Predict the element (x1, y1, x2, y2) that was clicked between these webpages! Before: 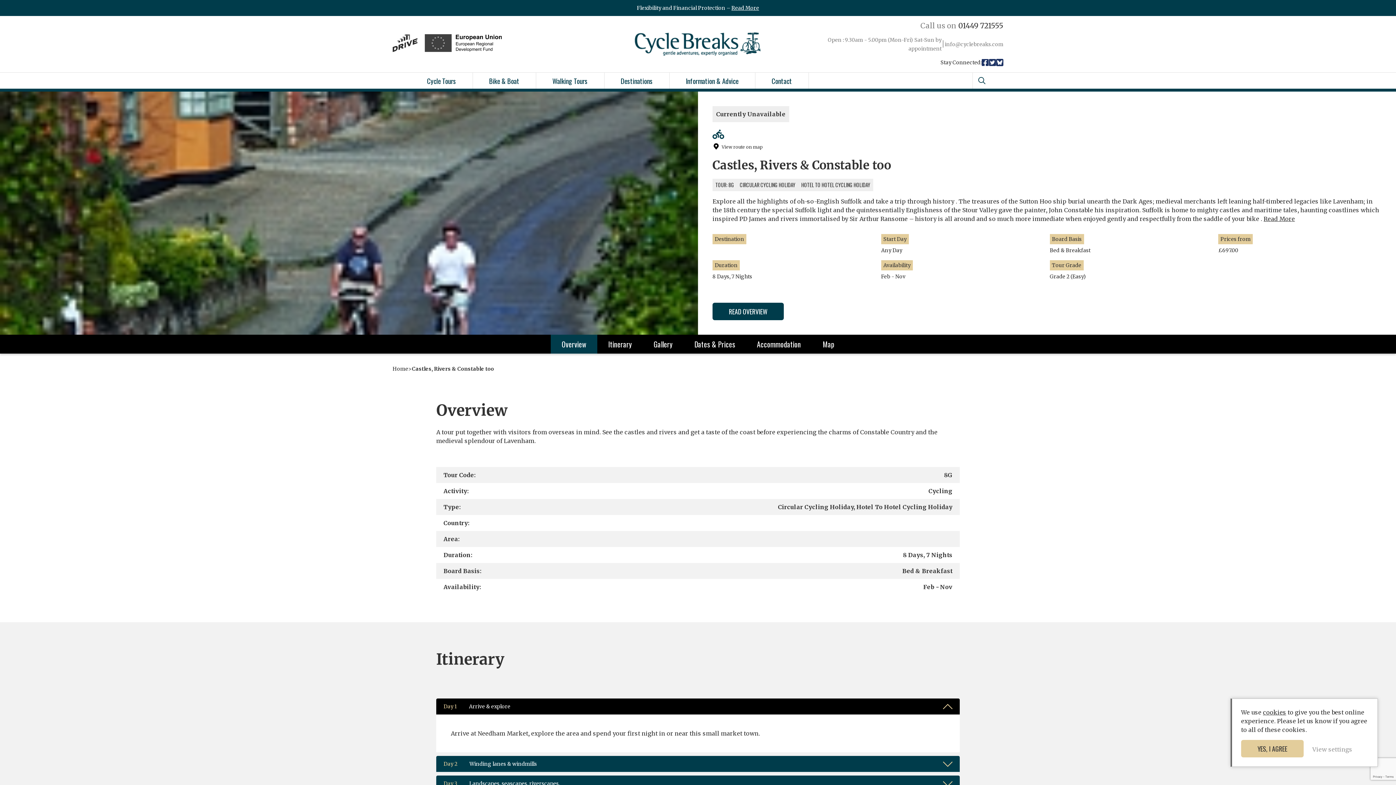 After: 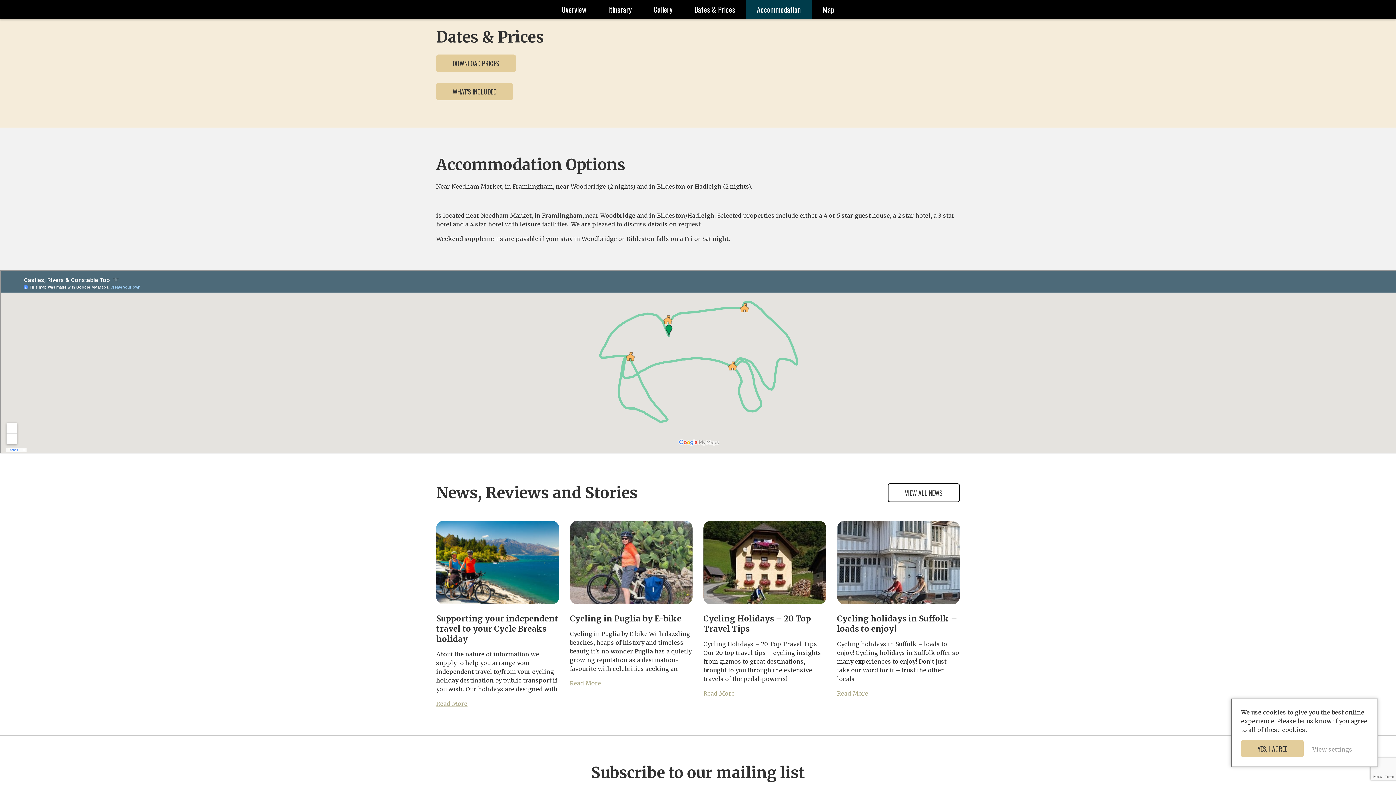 Action: label: Dates & Prices bbox: (683, 334, 746, 353)